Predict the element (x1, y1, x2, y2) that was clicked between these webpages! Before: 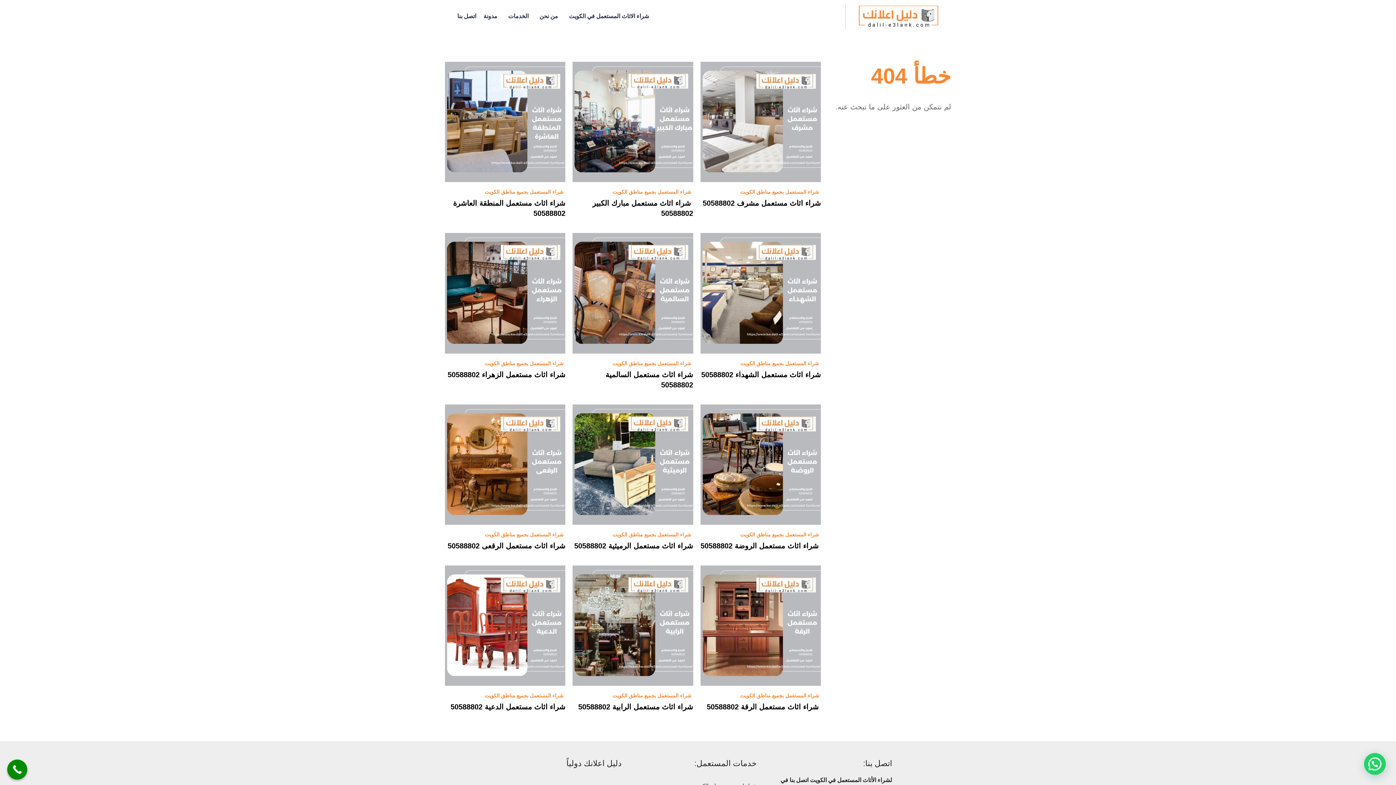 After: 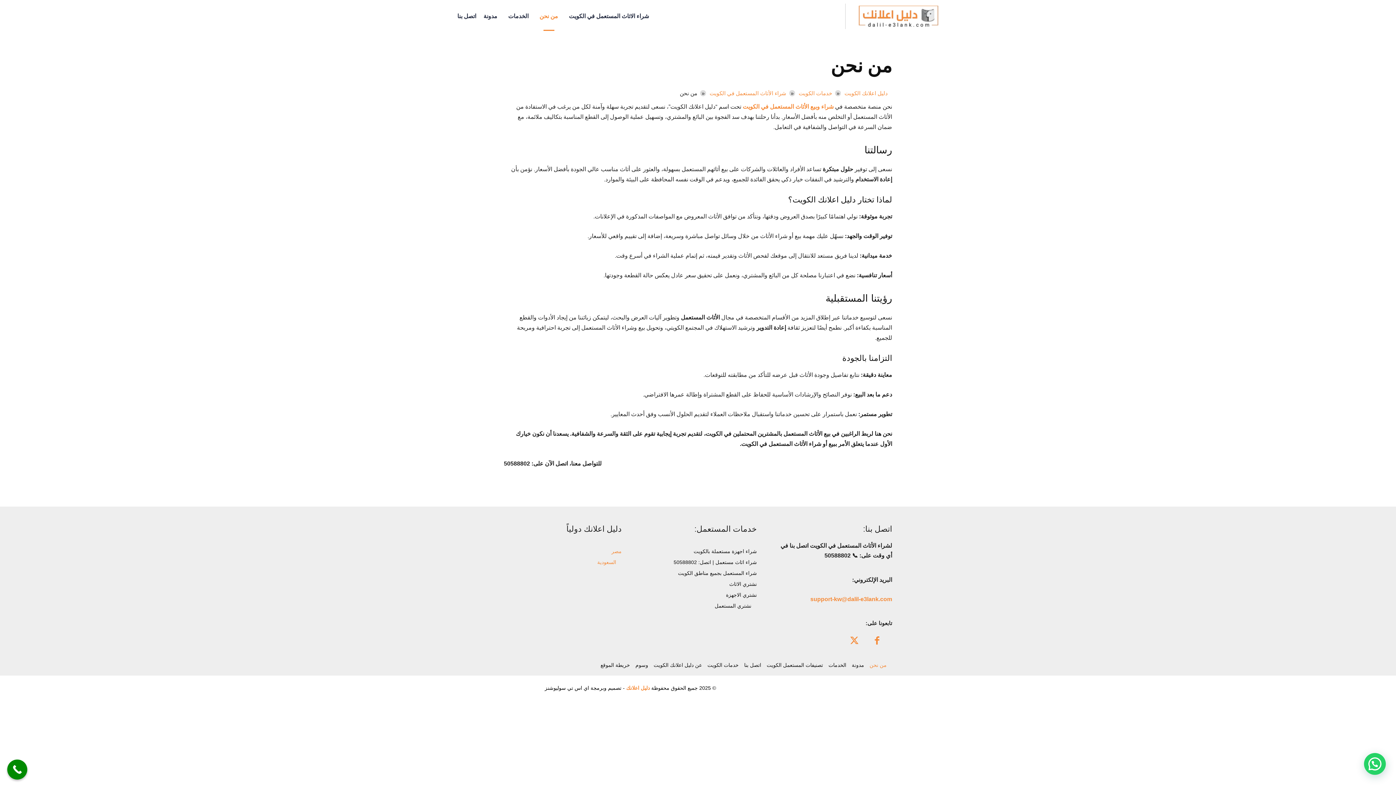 Action: bbox: (536, 1, 561, 30) label: من نحن